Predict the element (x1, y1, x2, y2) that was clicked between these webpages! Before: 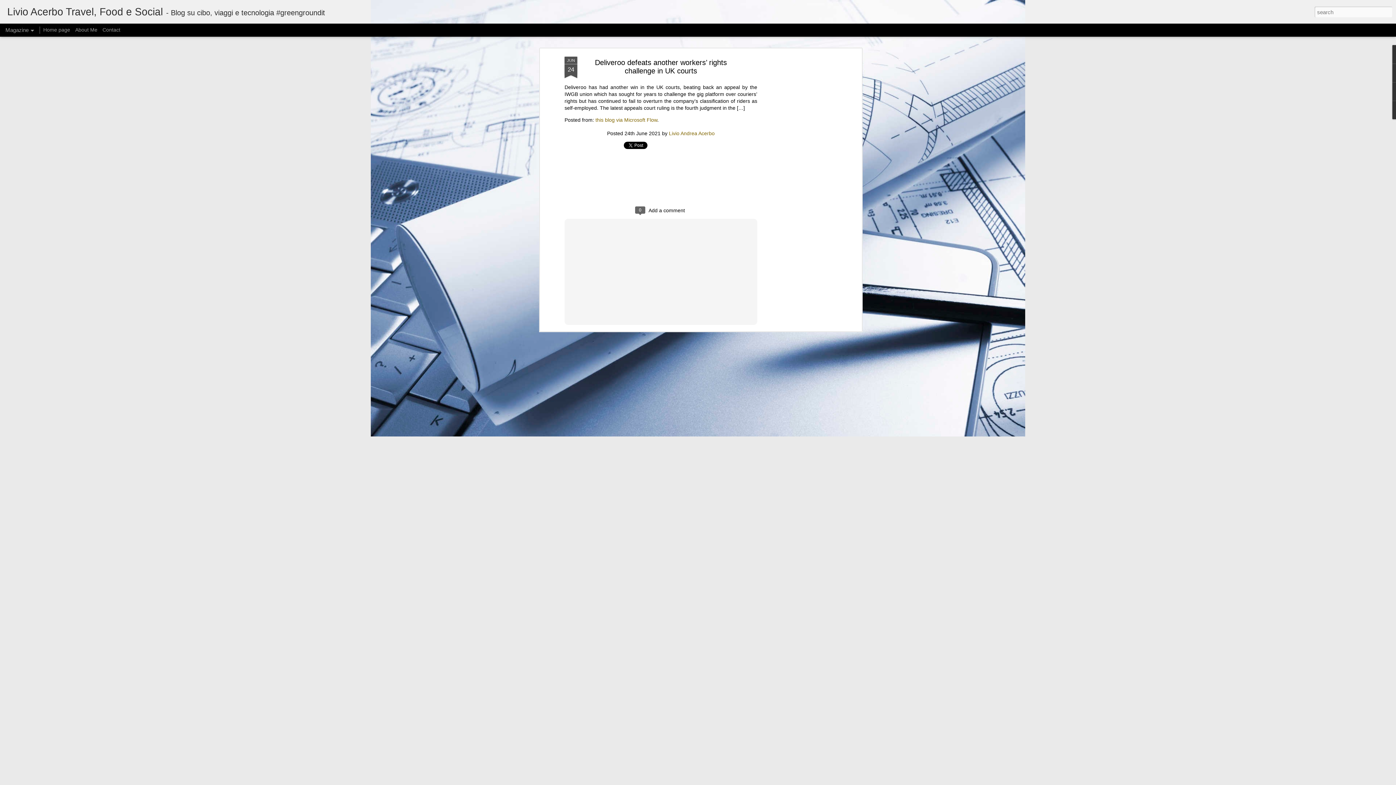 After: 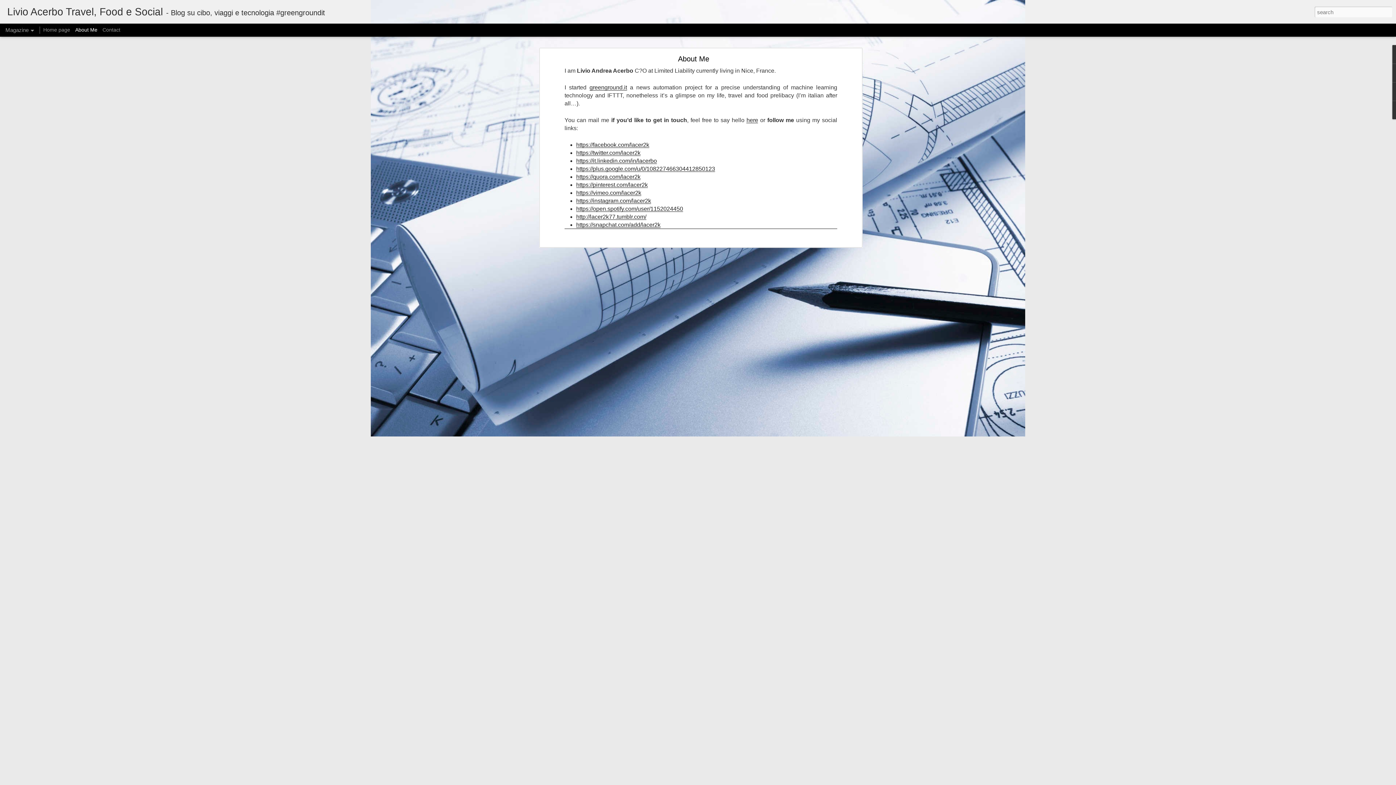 Action: label: About Me bbox: (75, 26, 97, 32)